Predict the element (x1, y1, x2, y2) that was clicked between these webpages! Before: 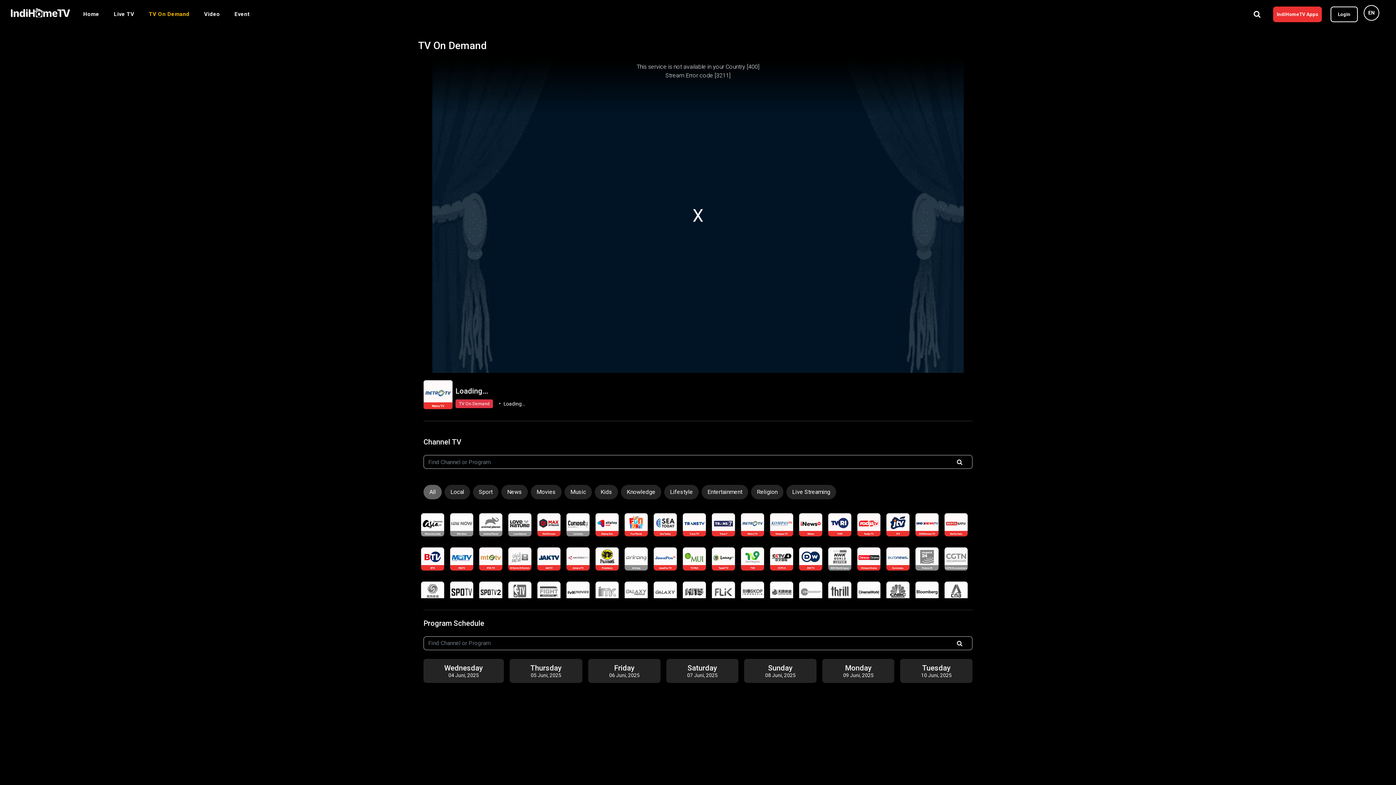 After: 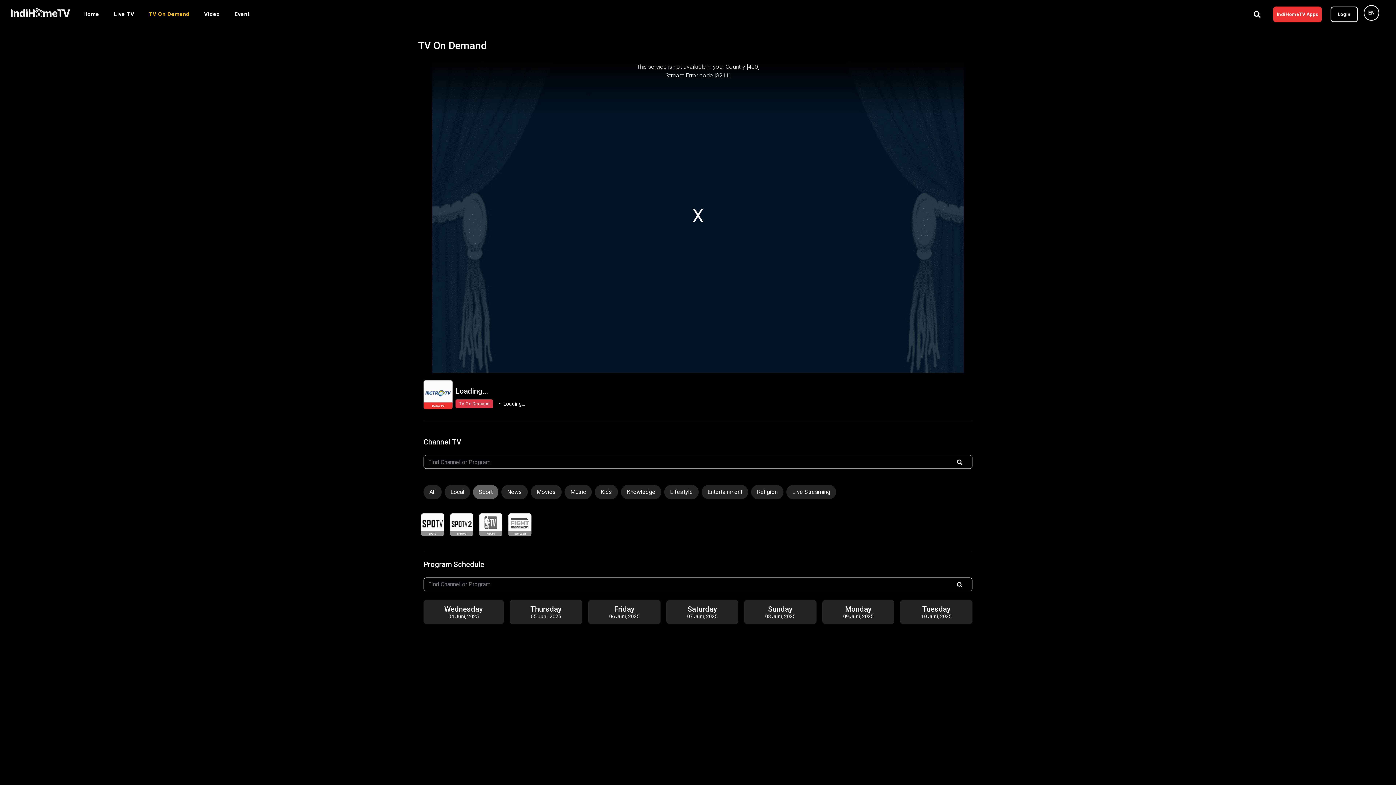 Action: bbox: (473, 485, 498, 499) label: Sport